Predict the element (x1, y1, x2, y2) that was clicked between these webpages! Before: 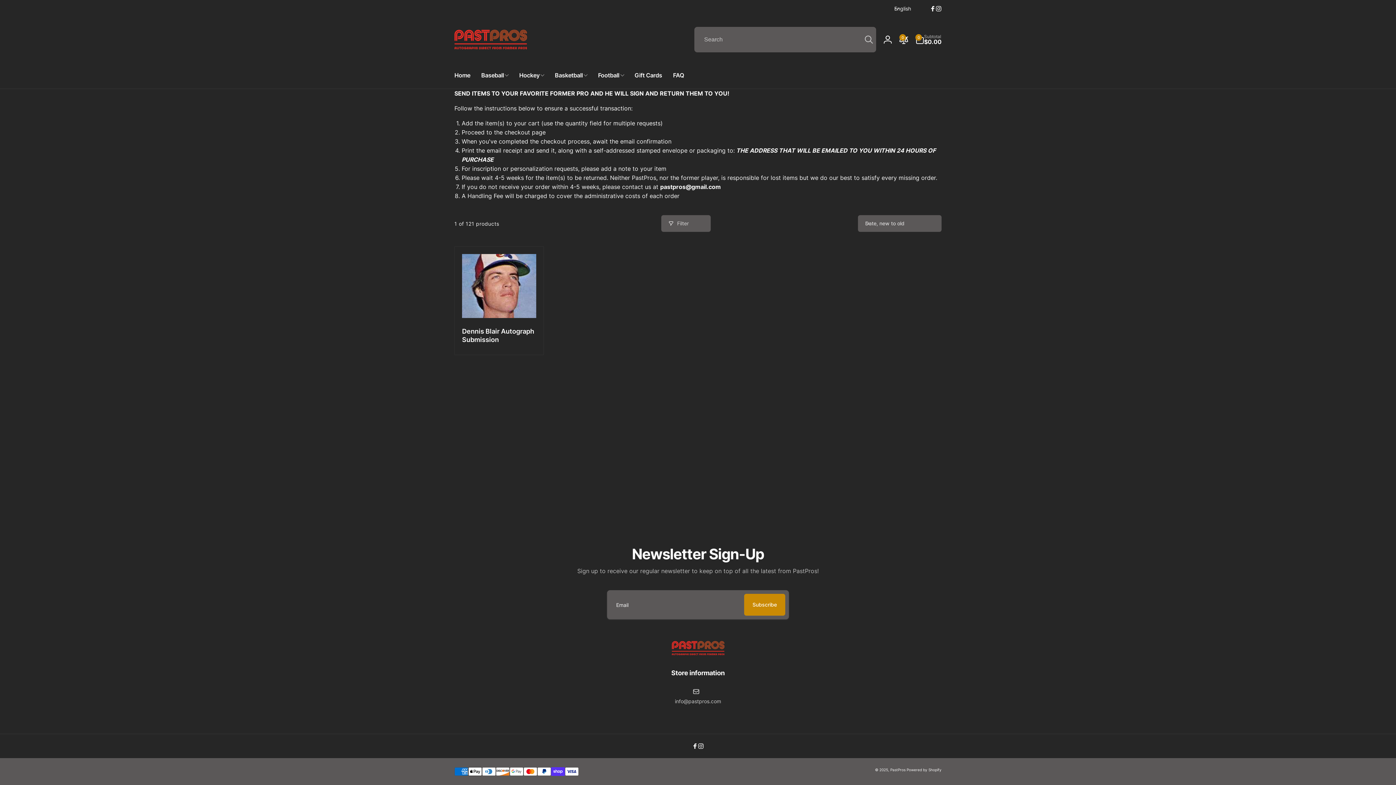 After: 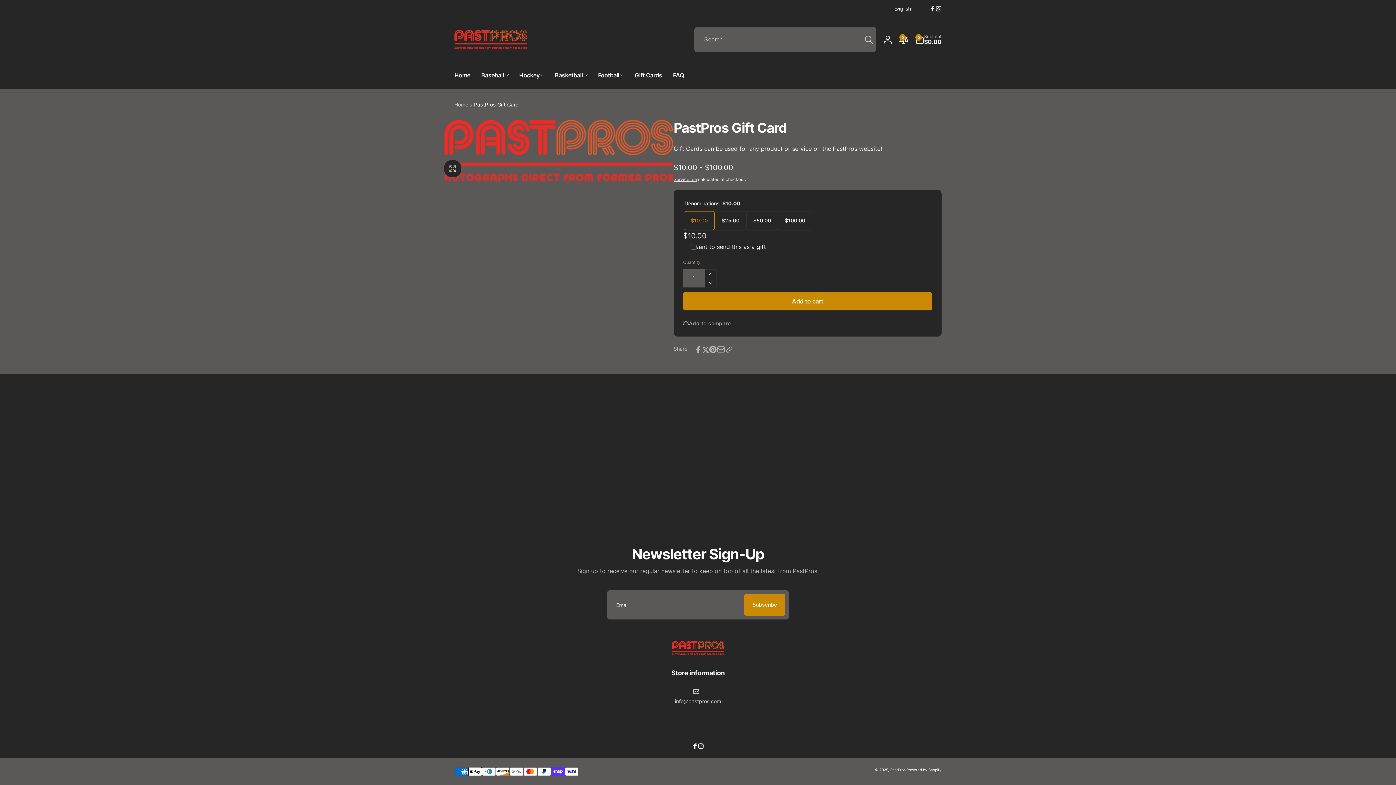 Action: bbox: (629, 61, 667, 88) label: Gift Cards